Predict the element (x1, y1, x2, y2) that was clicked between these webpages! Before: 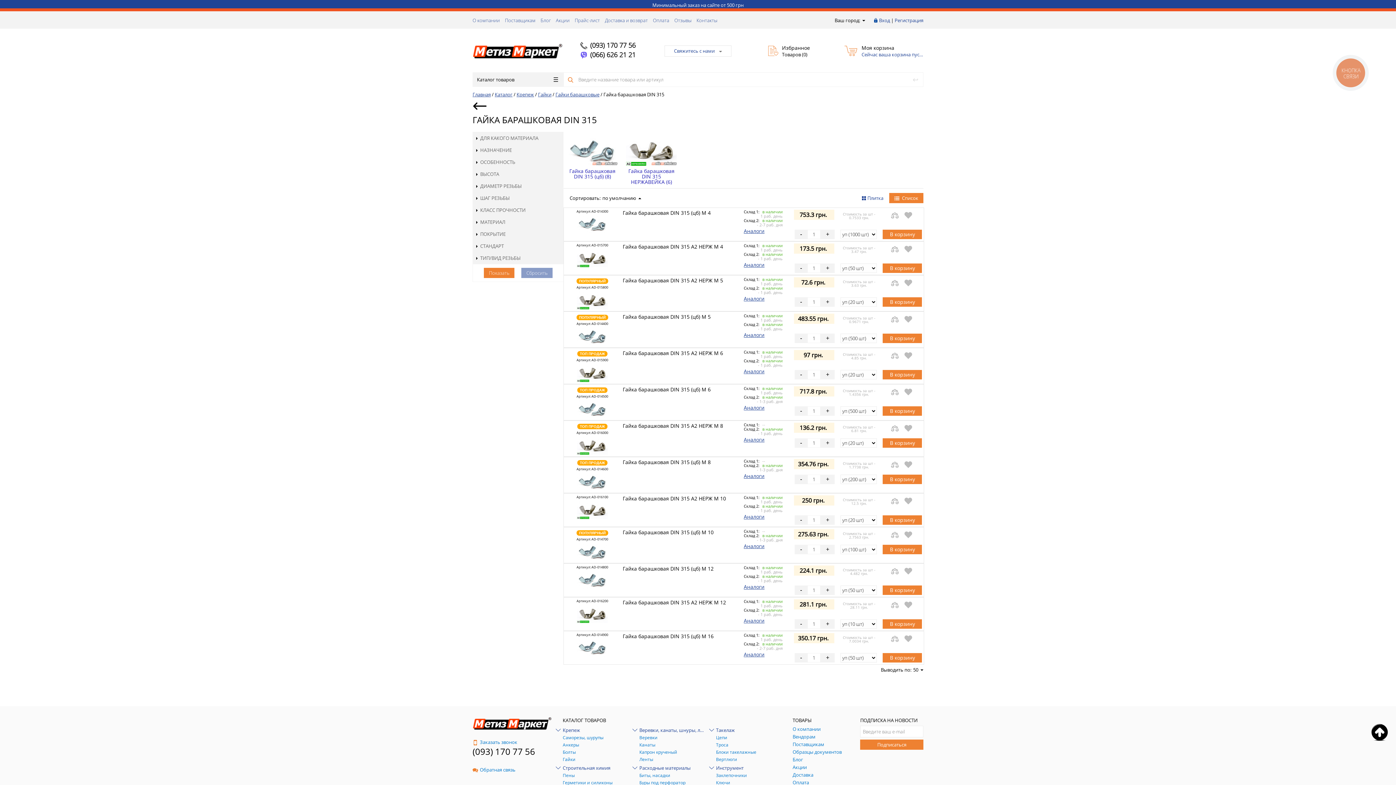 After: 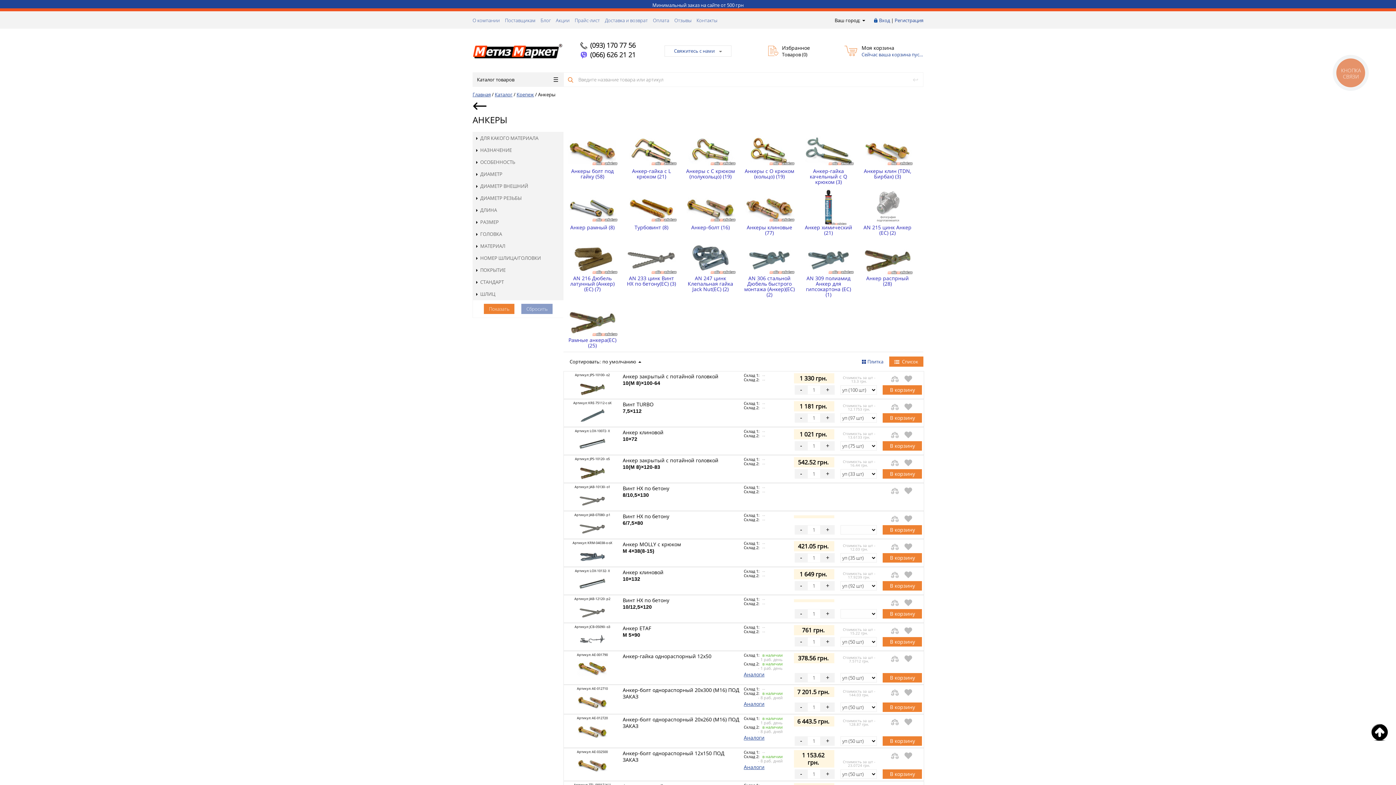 Action: label: Анкеры bbox: (562, 742, 628, 748)